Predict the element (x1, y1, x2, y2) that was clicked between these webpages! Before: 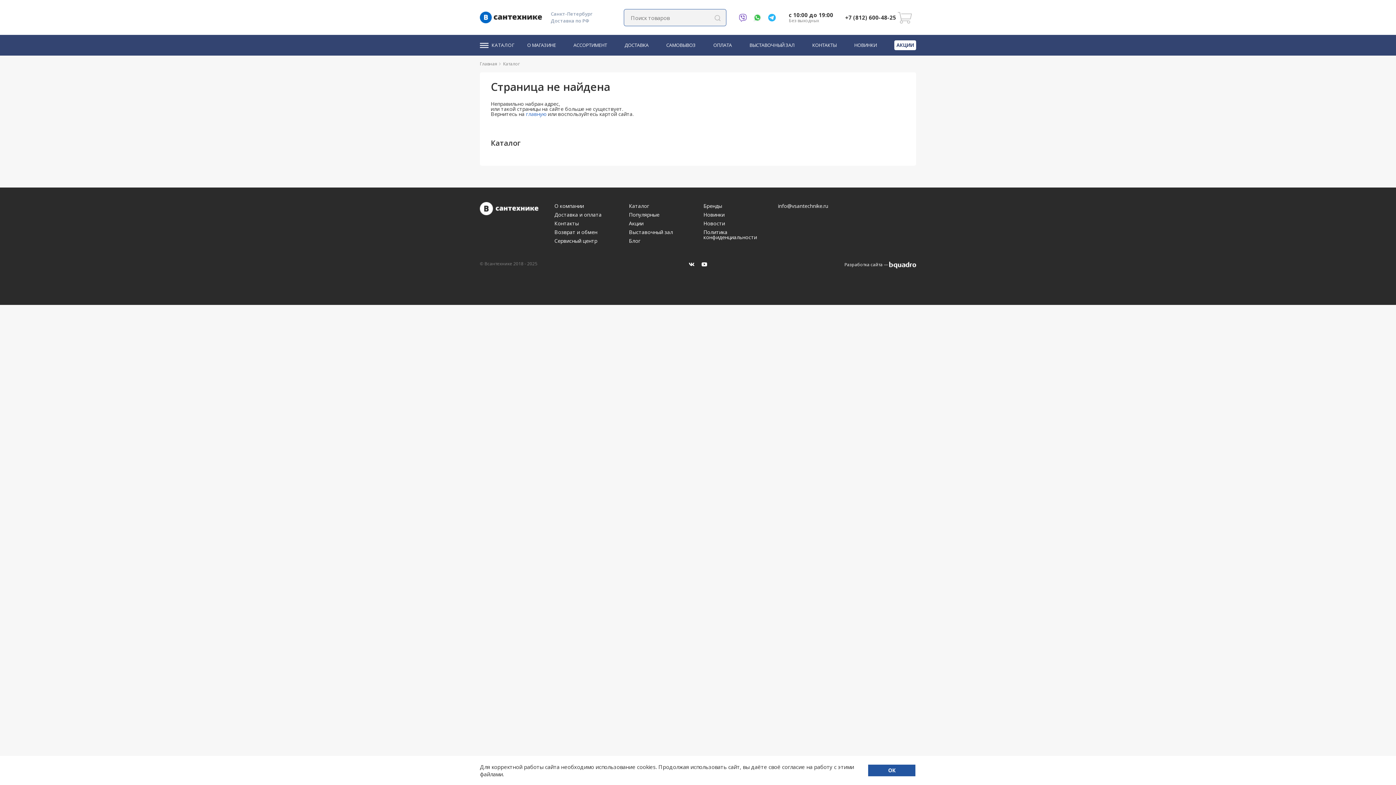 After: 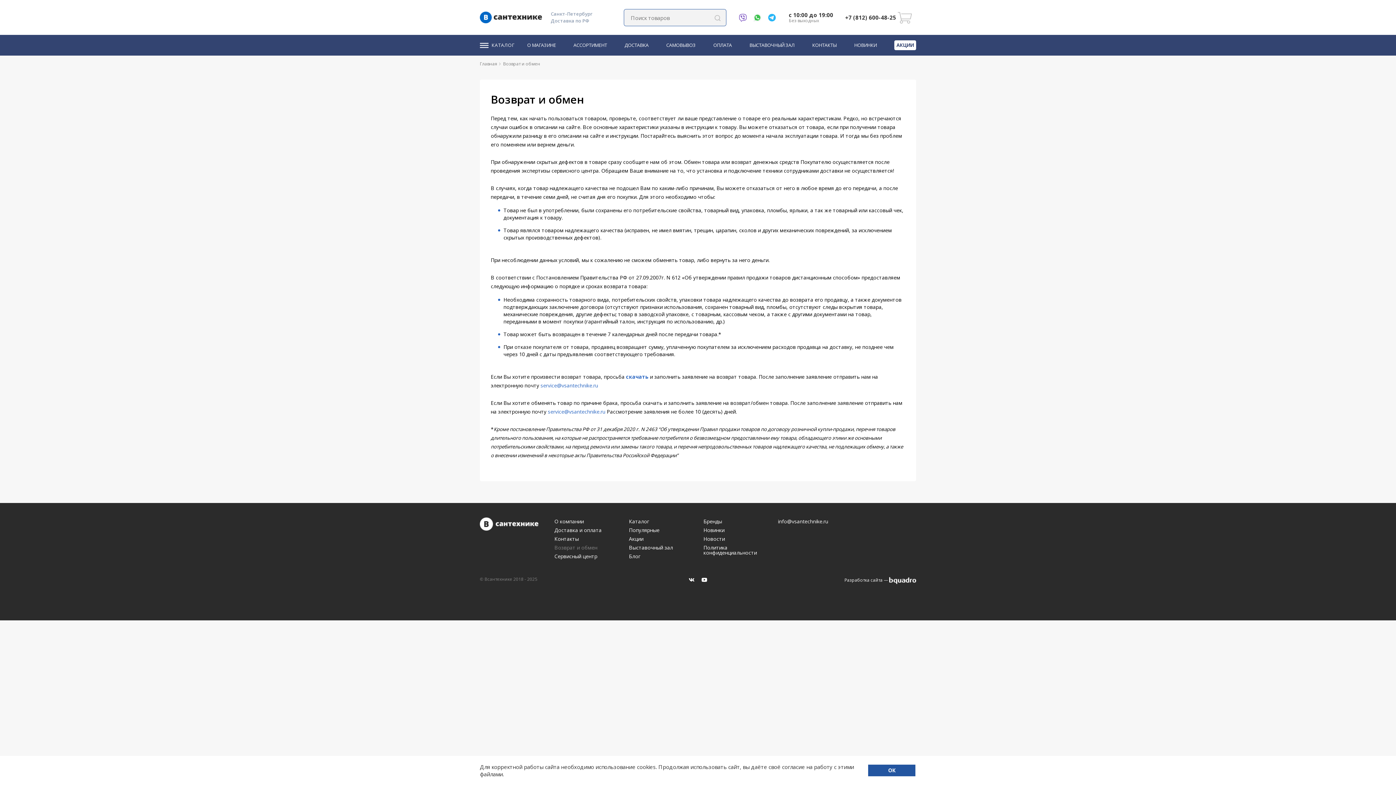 Action: label: Возврат и обмен bbox: (554, 229, 618, 234)